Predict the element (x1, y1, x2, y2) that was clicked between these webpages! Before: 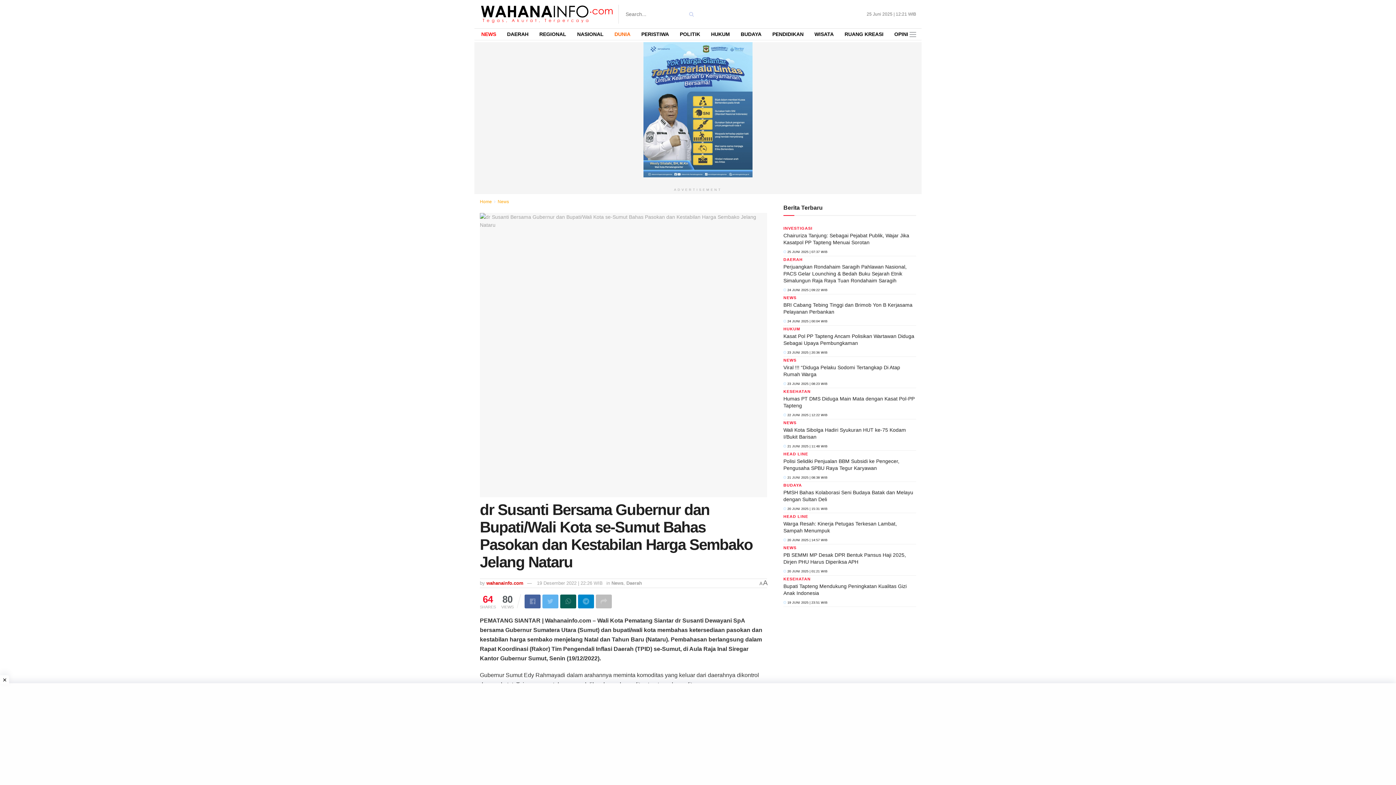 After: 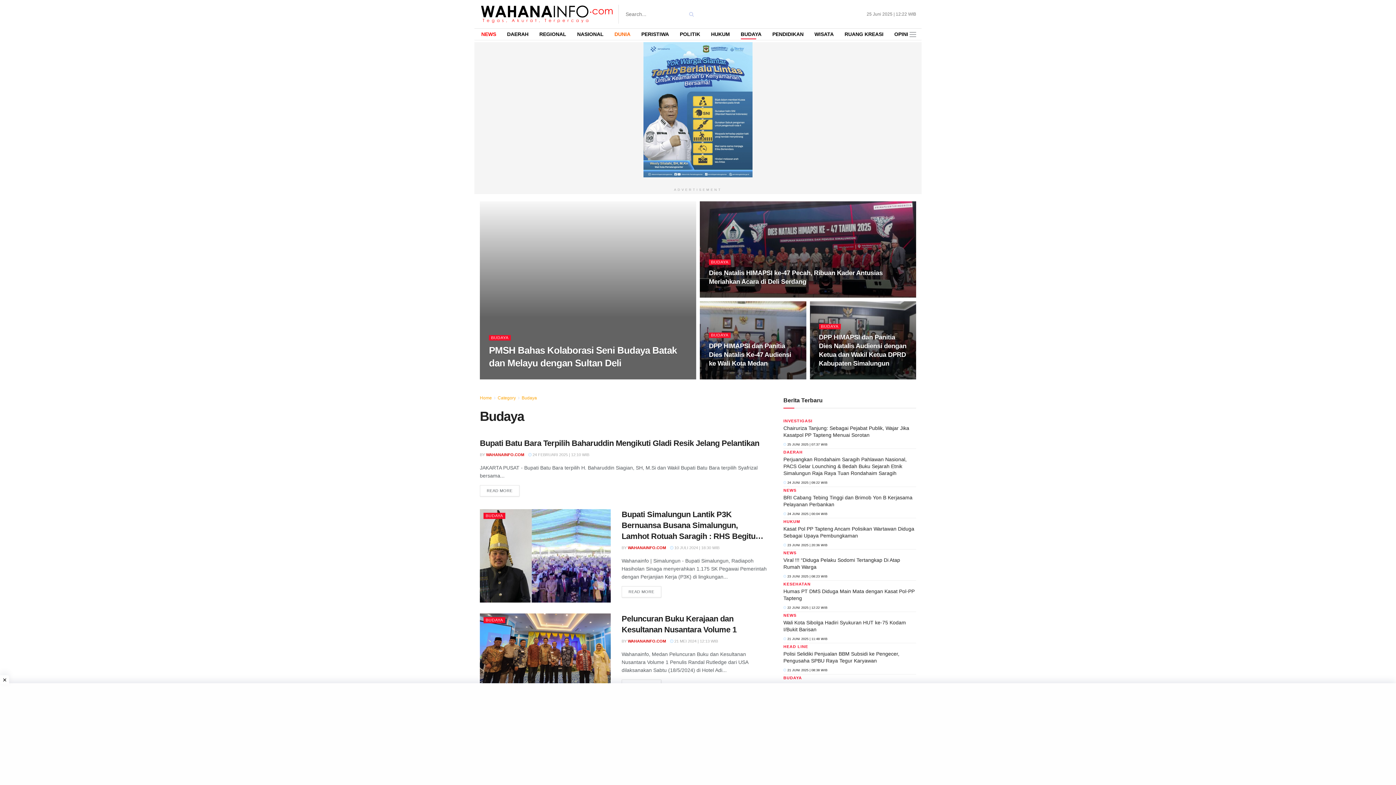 Action: label: BUDAYA bbox: (783, 481, 802, 489)